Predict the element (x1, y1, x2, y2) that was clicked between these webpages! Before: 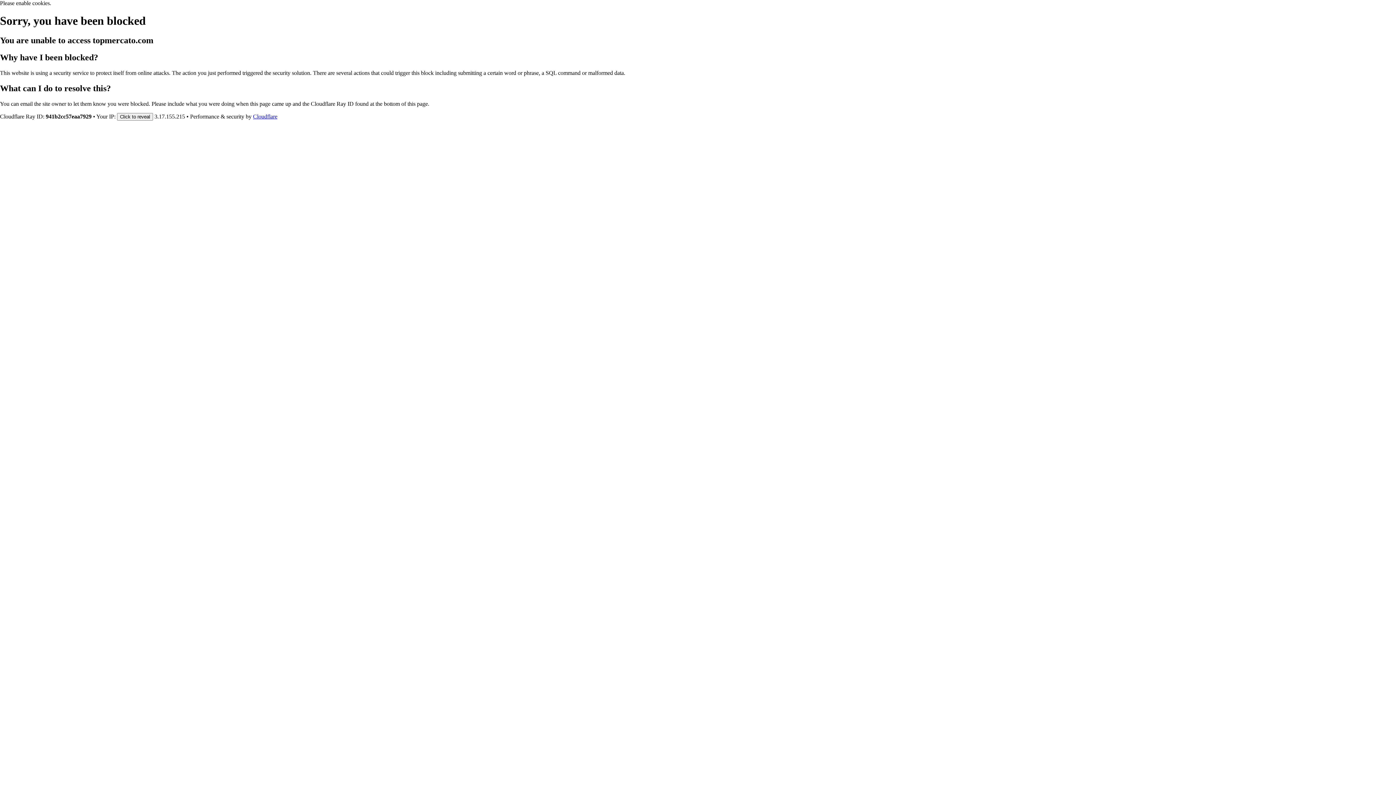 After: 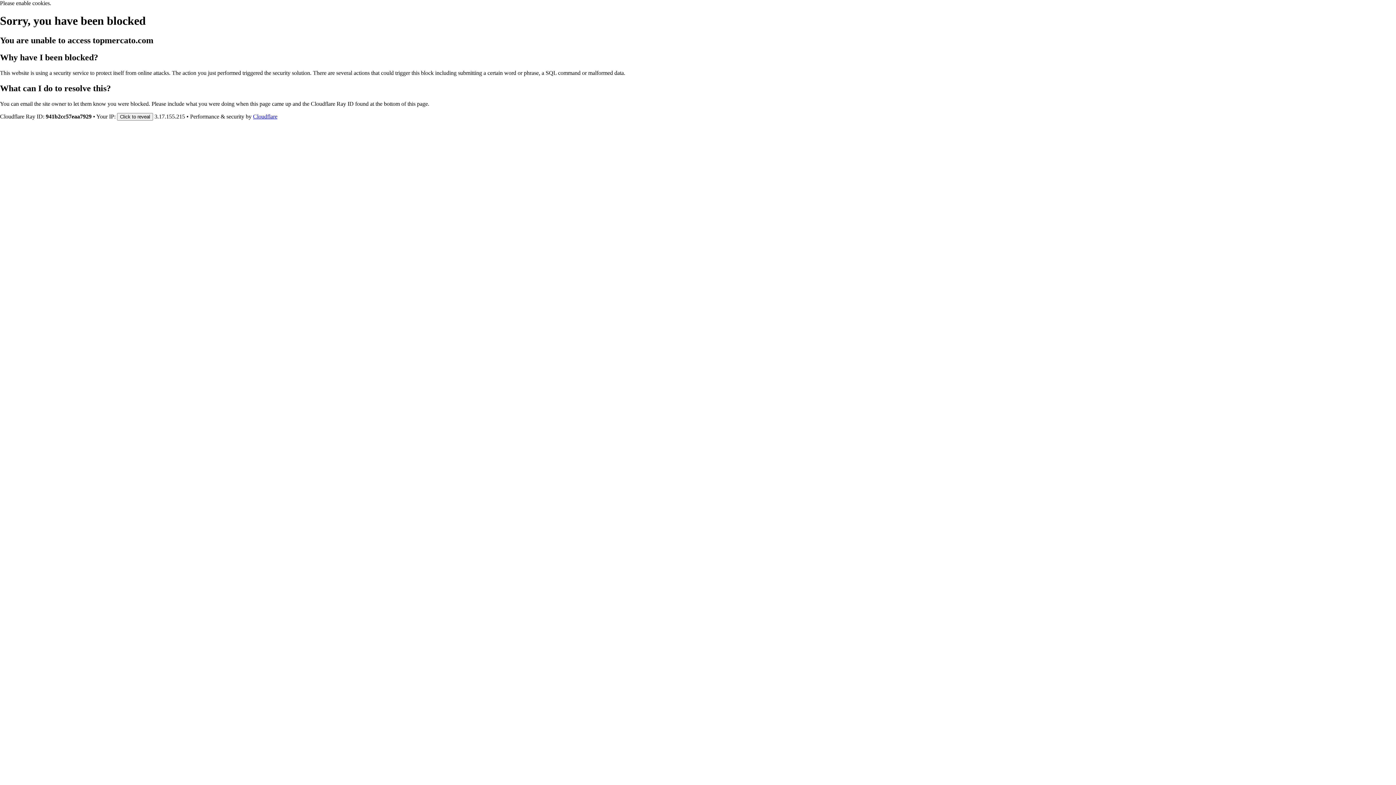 Action: bbox: (253, 113, 277, 119) label: Cloudflare